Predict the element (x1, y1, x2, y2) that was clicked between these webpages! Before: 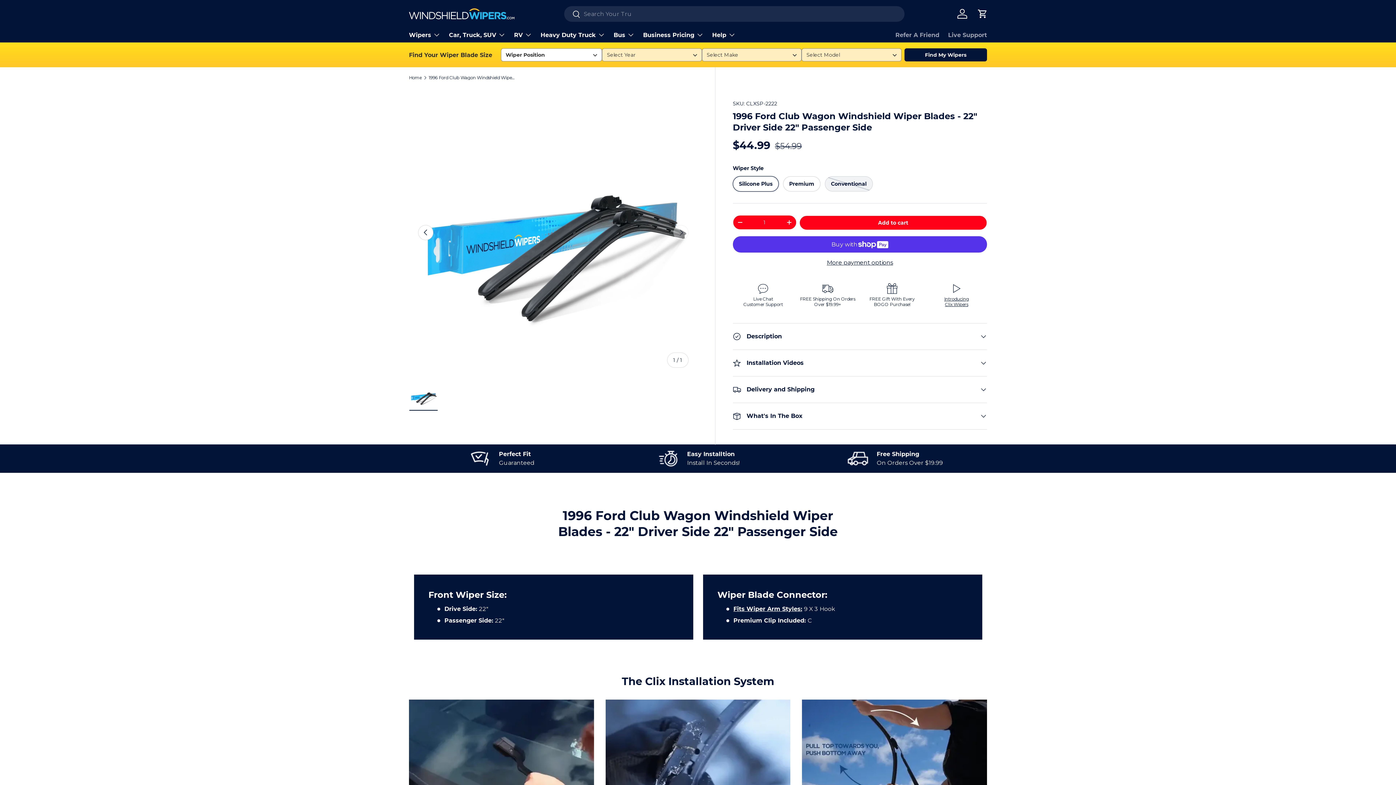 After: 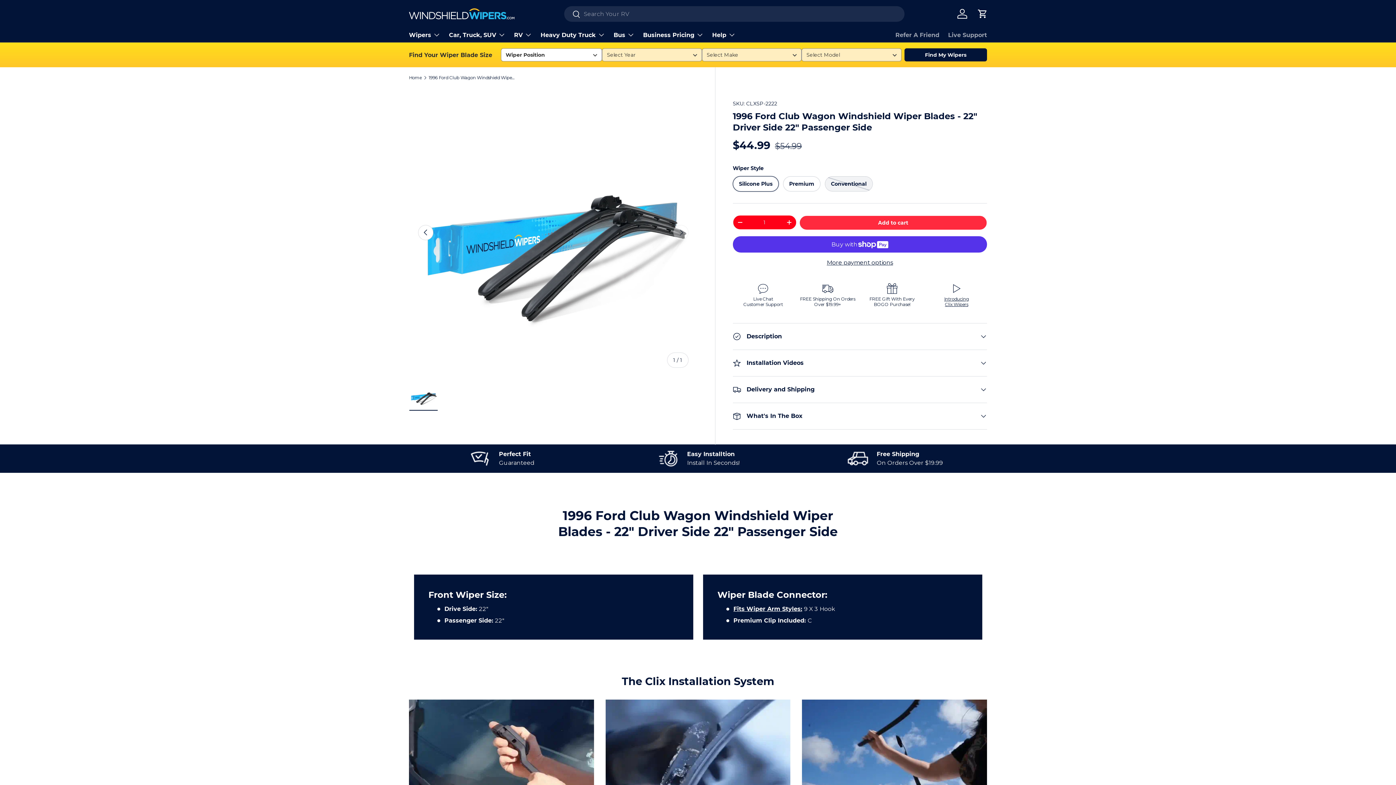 Action: bbox: (799, 215, 987, 230) label: Add to cart